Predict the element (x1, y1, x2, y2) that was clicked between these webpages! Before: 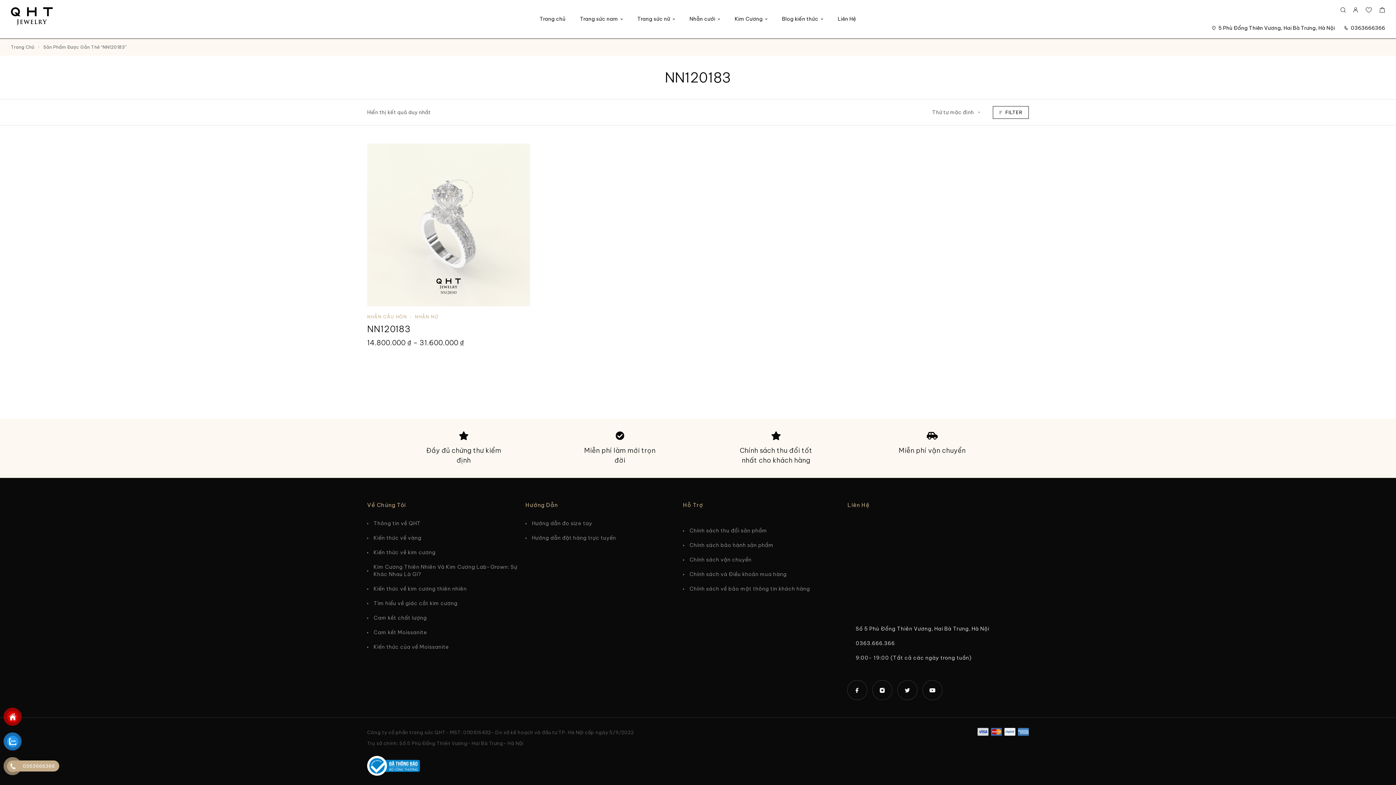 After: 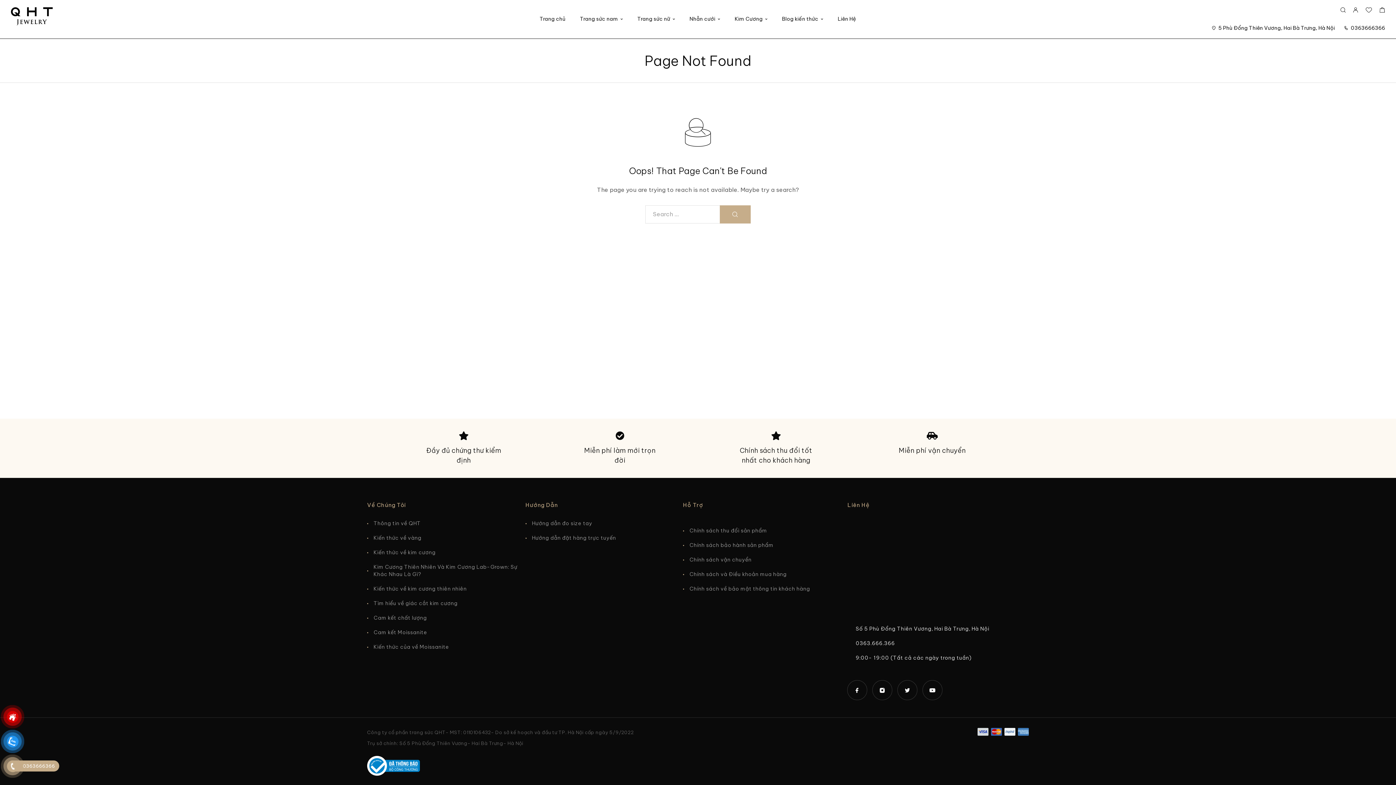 Action: label: Cam kết Moissanite bbox: (367, 629, 525, 636)